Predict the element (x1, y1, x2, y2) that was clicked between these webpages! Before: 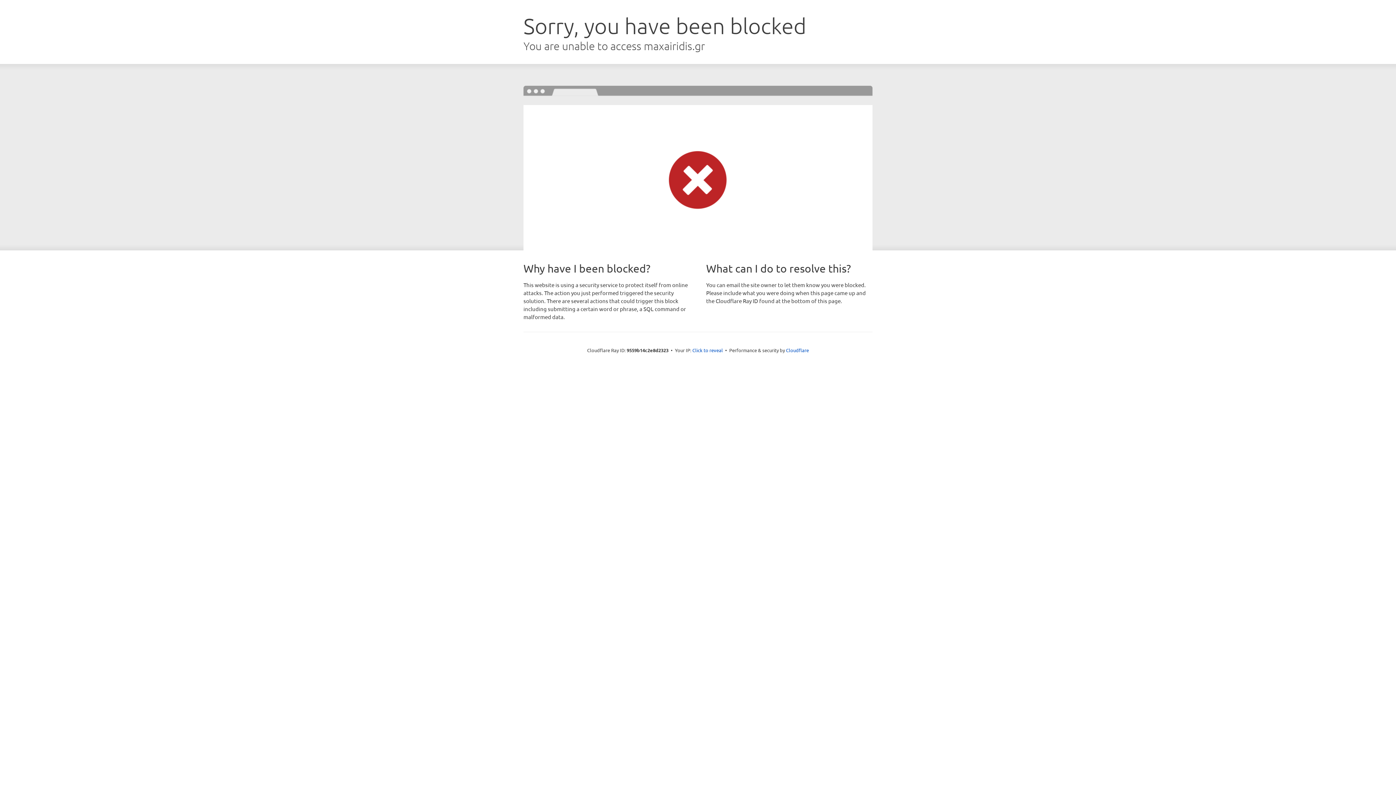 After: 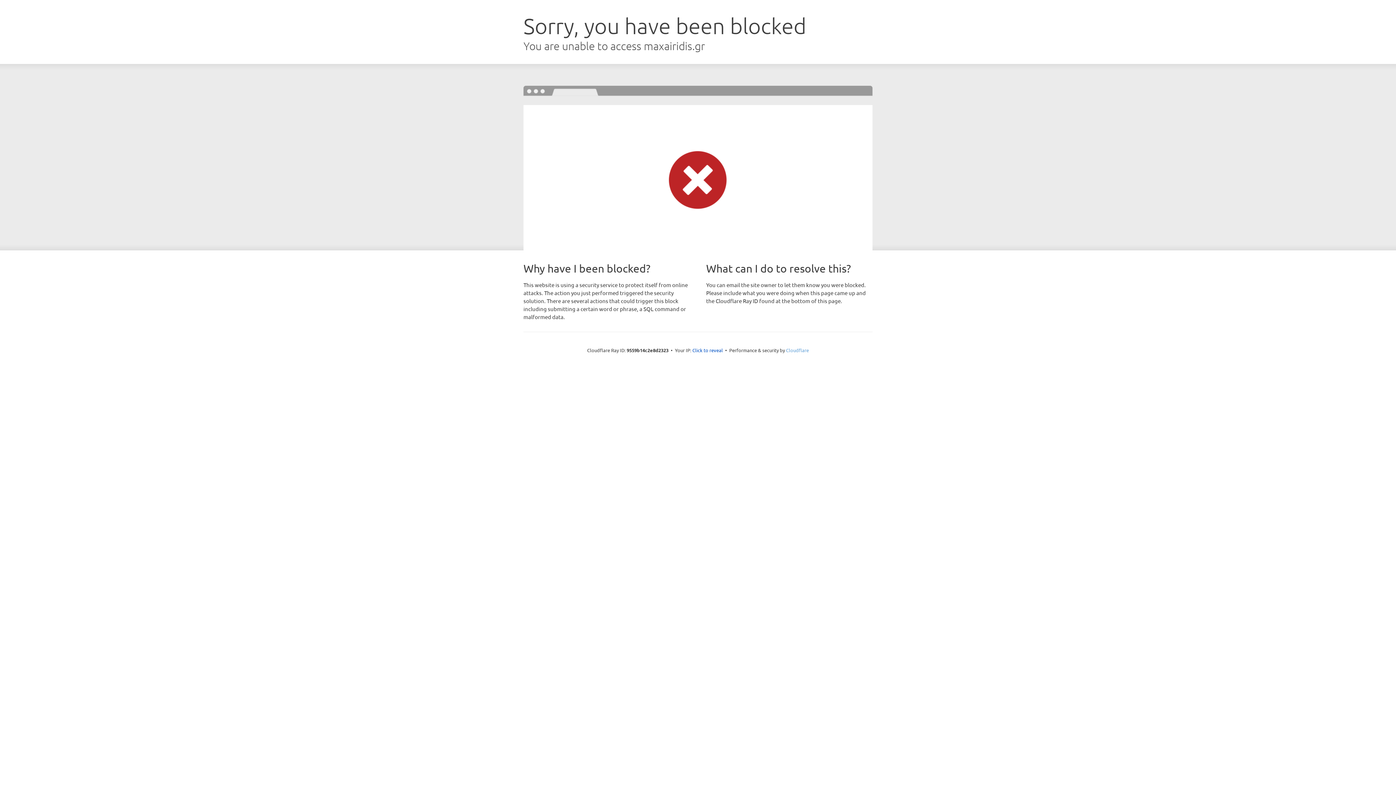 Action: label: Cloudflare bbox: (786, 347, 809, 353)